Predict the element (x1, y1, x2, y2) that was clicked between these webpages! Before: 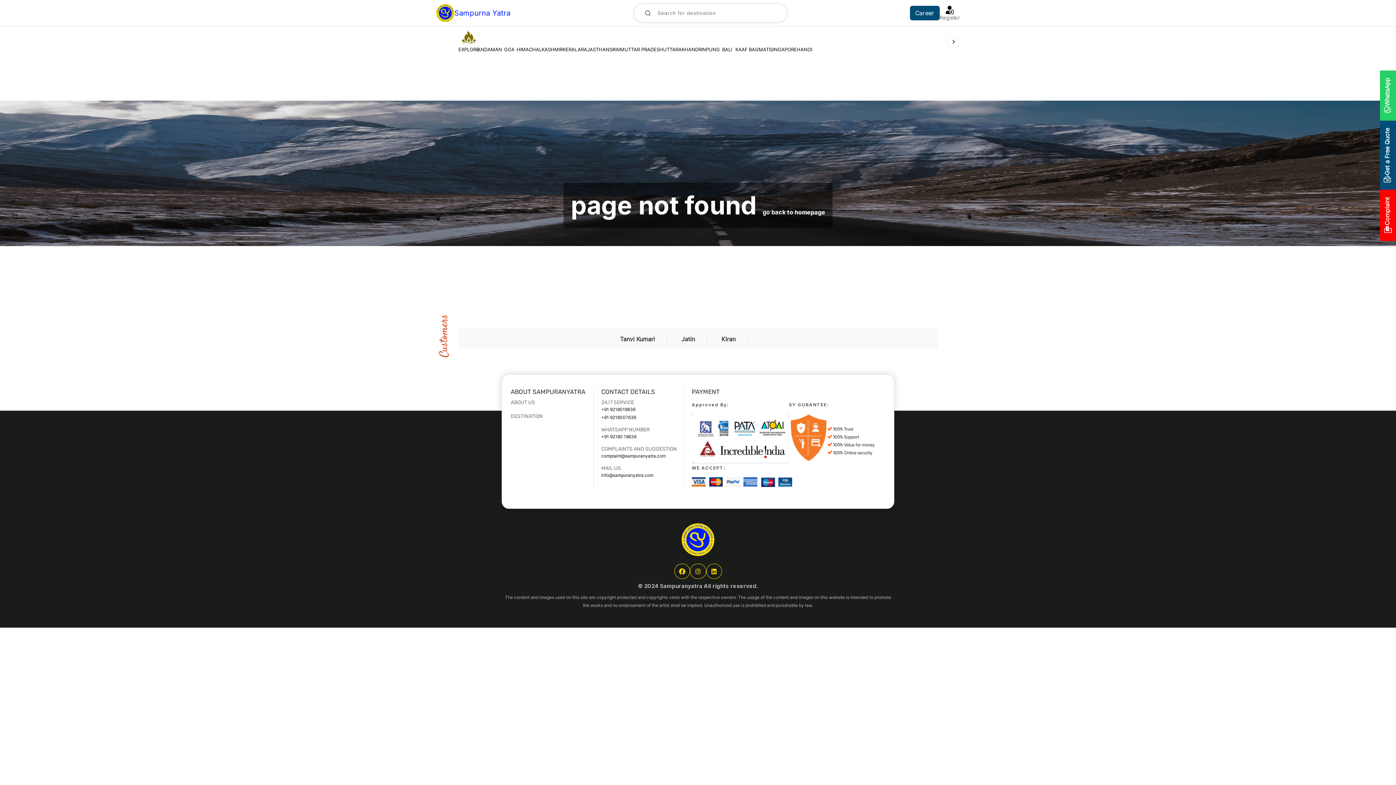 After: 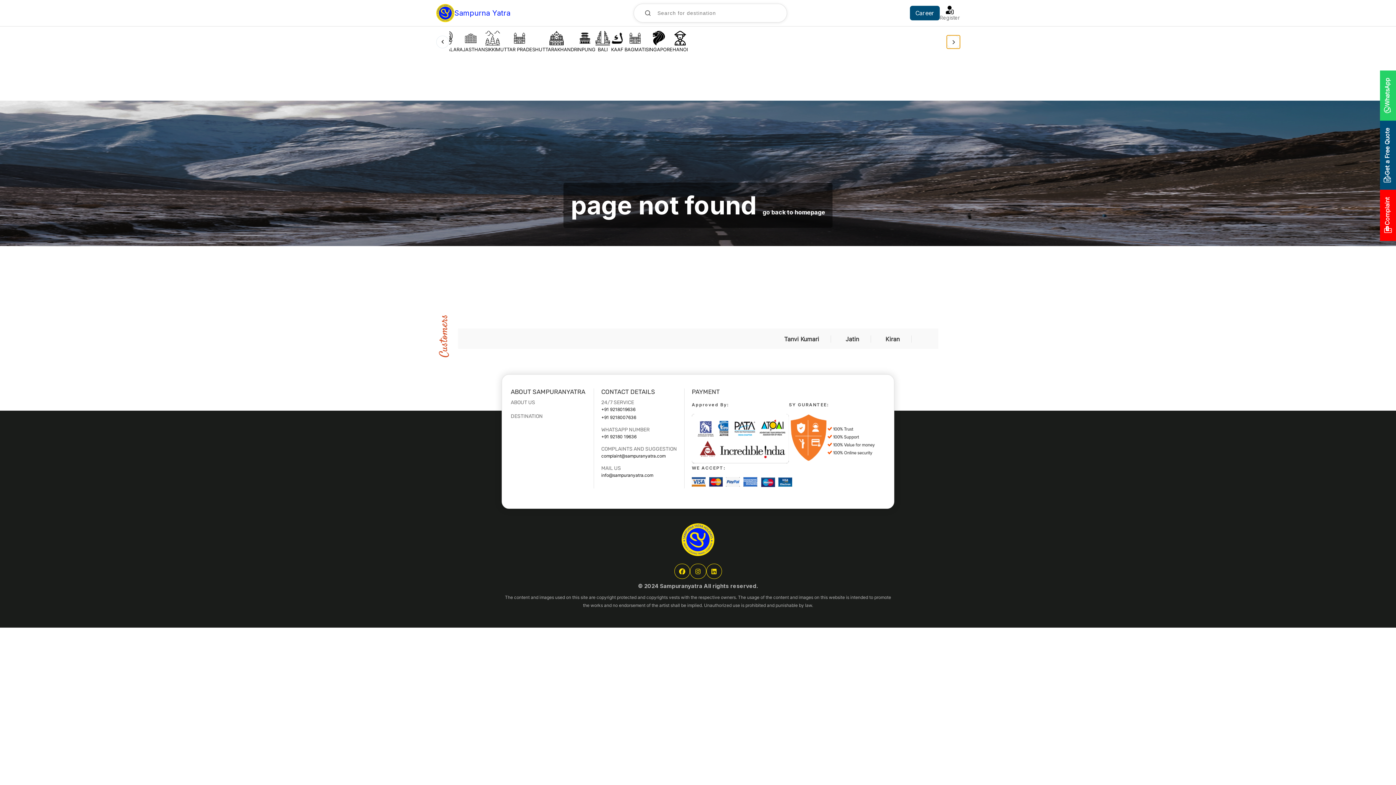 Action: bbox: (947, 35, 960, 48)